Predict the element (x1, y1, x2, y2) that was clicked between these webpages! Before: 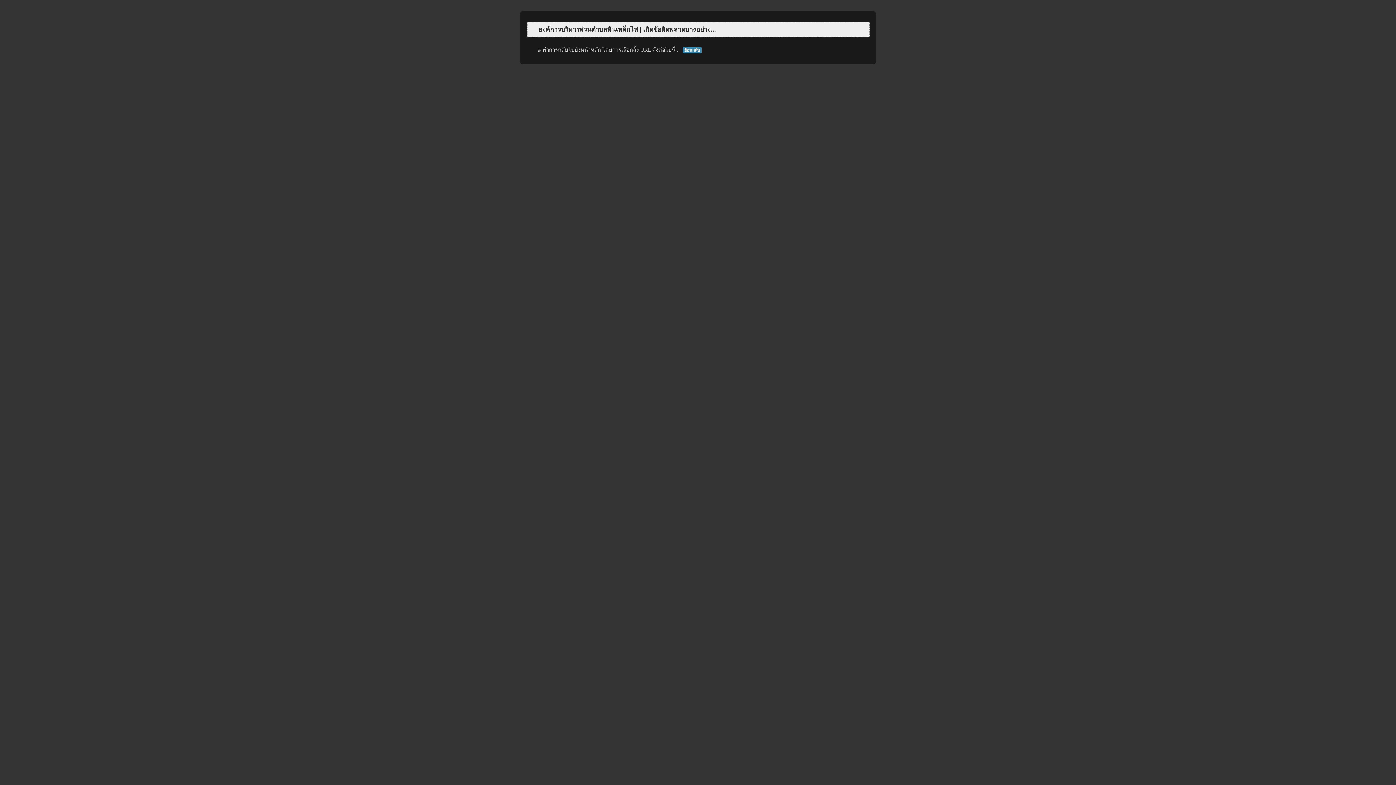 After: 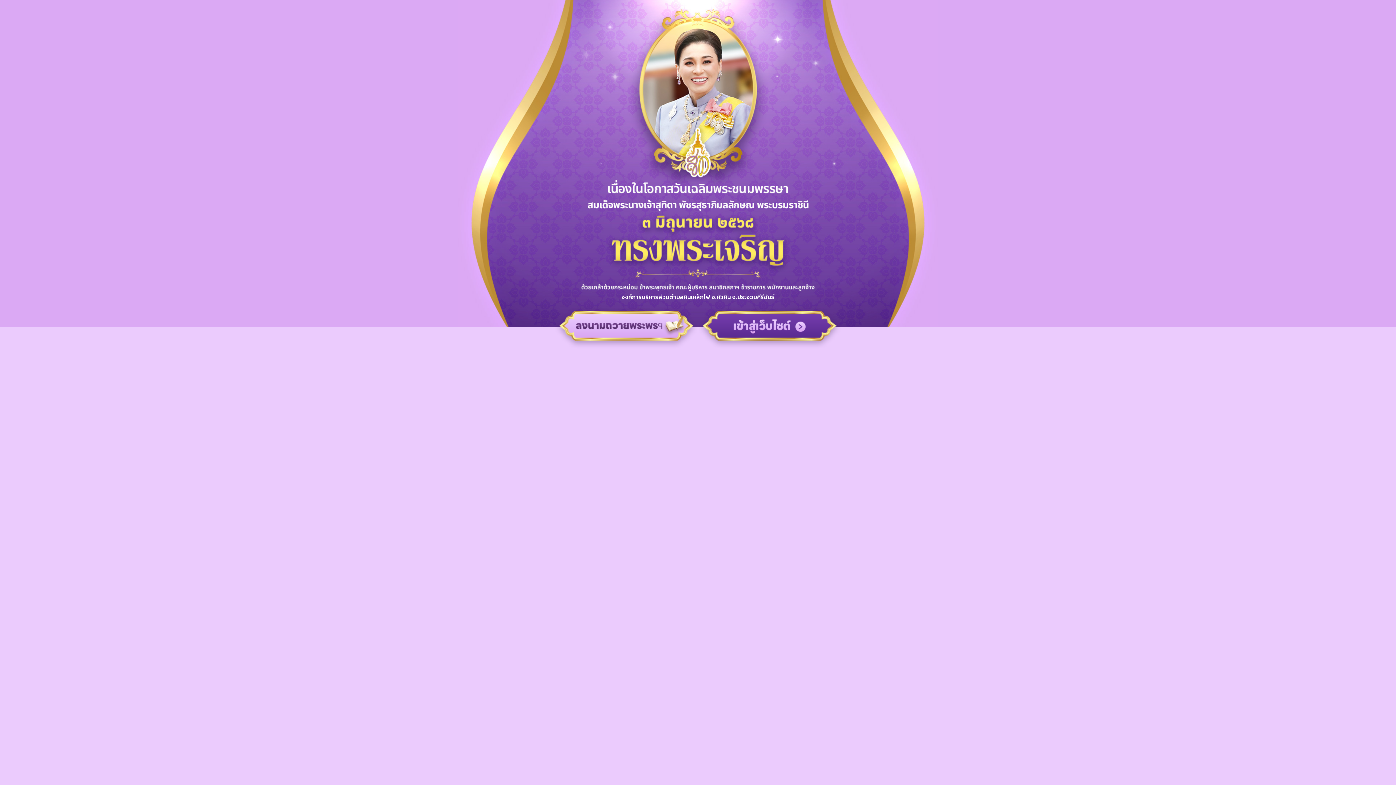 Action: bbox: (684, 47, 700, 52) label: ย้อนกลับ